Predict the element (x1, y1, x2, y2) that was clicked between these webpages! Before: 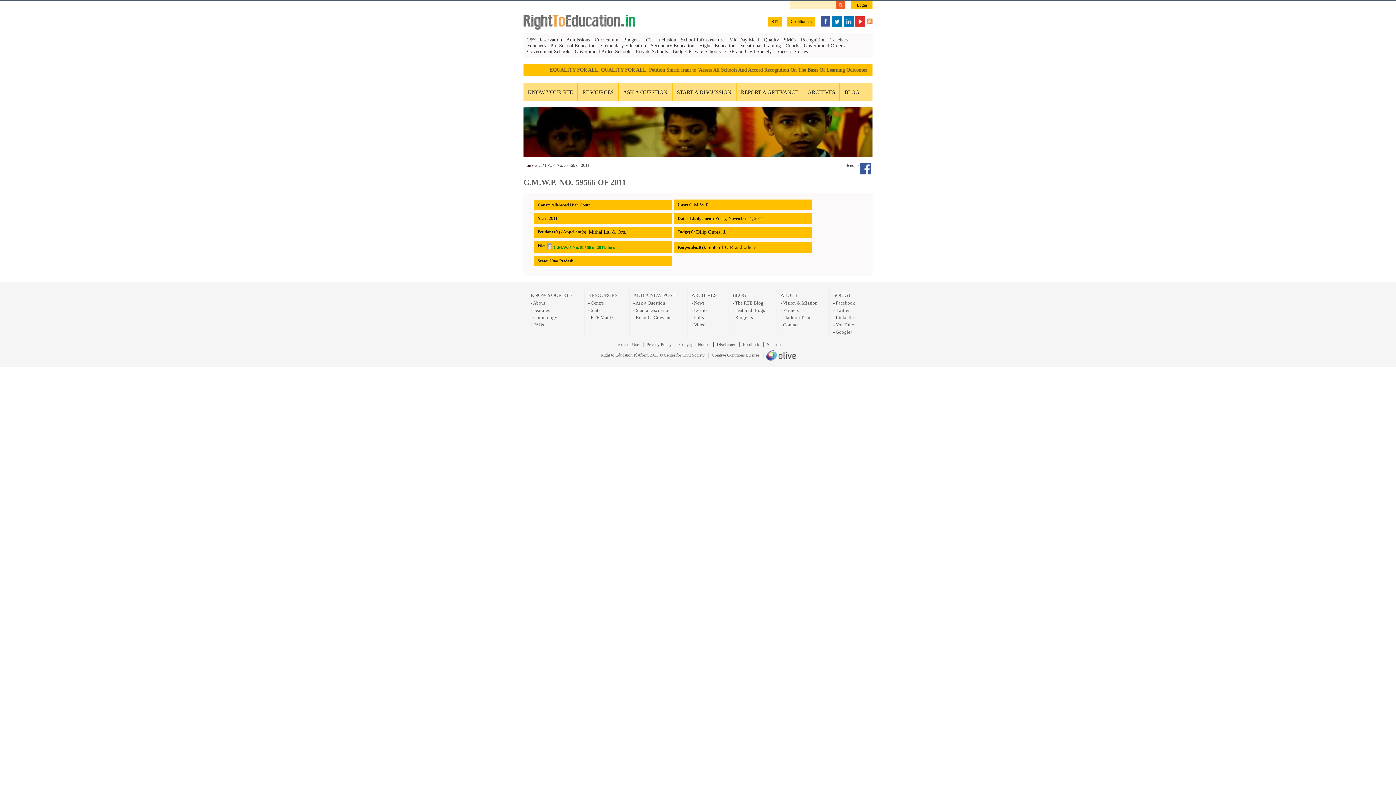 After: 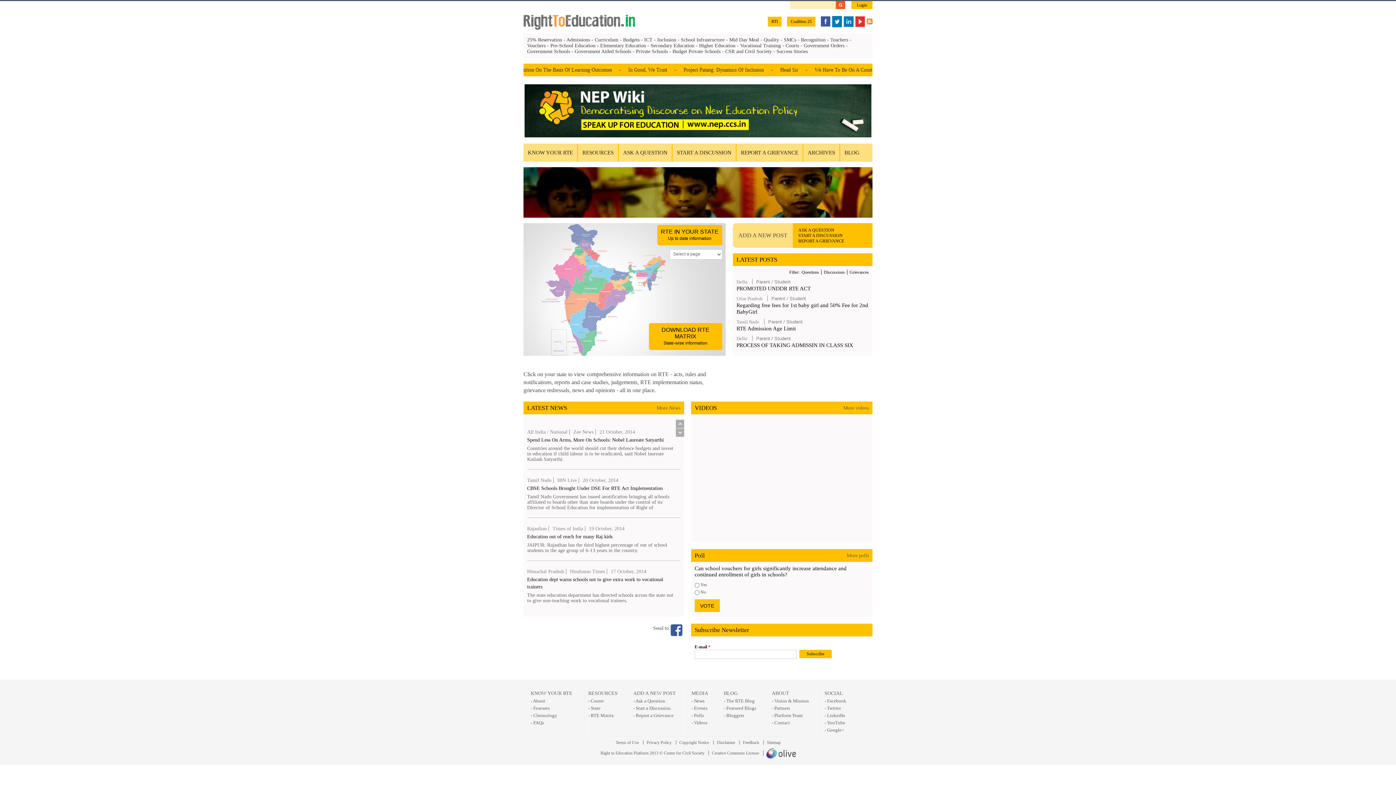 Action: label: Home bbox: (523, 162, 534, 168)